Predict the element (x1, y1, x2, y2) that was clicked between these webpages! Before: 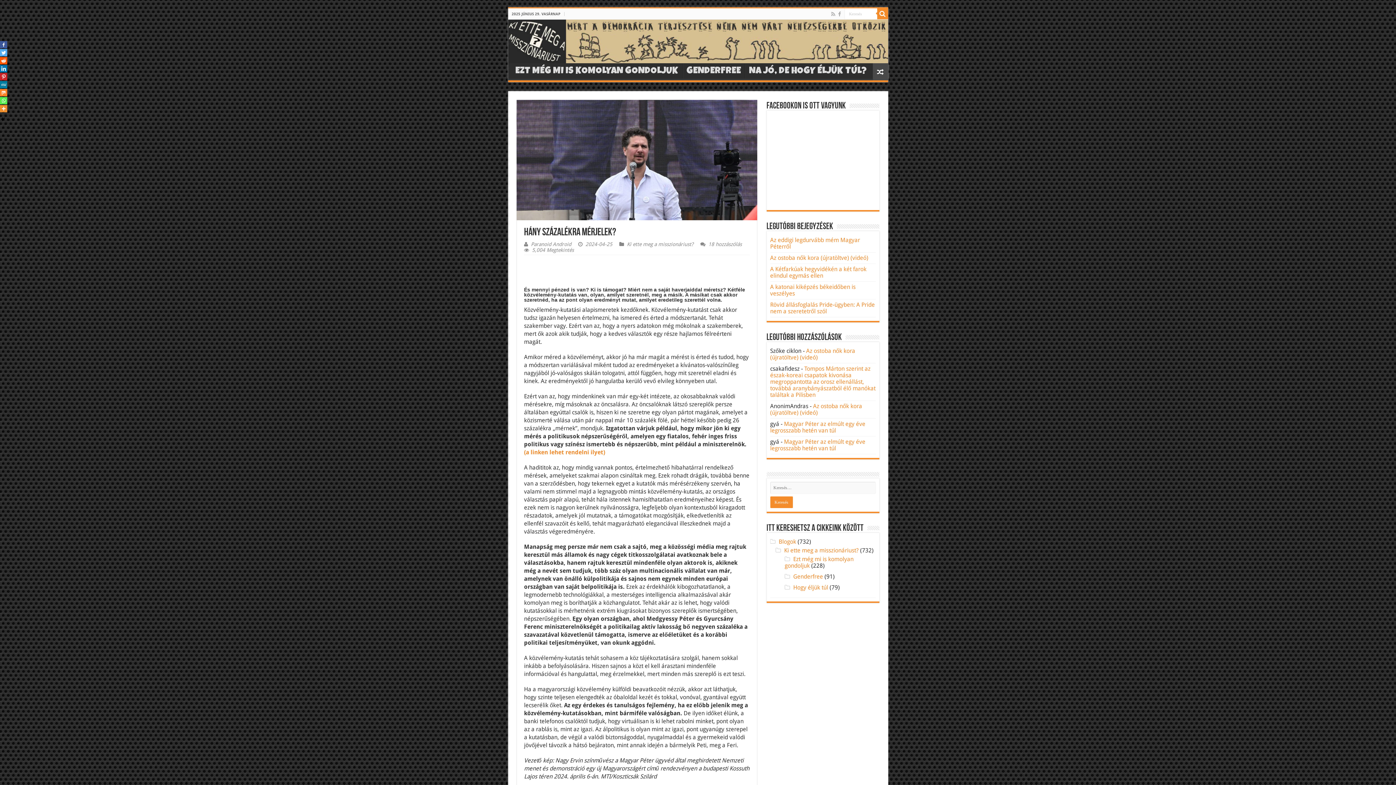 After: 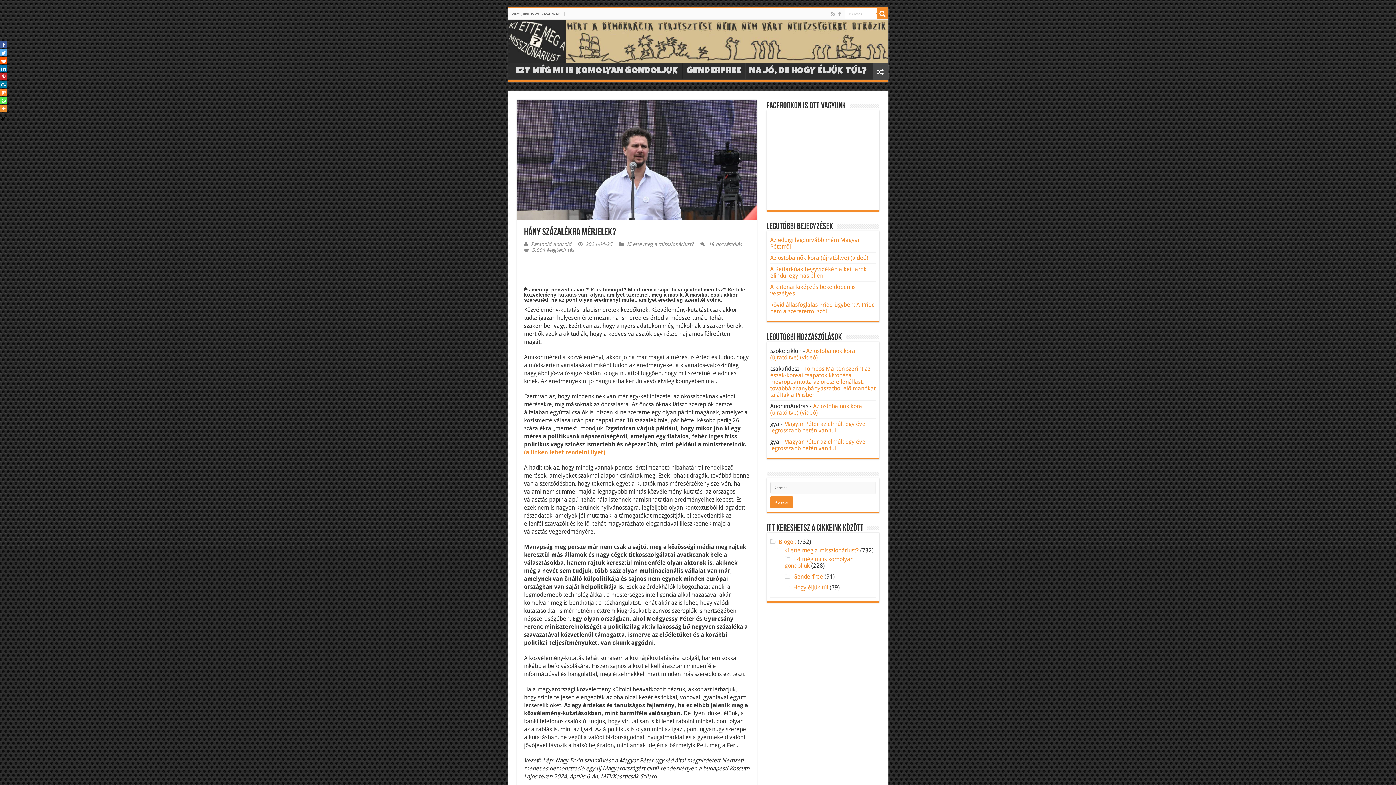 Action: label: Facebook Like bbox: (527, 259, 528, 269)